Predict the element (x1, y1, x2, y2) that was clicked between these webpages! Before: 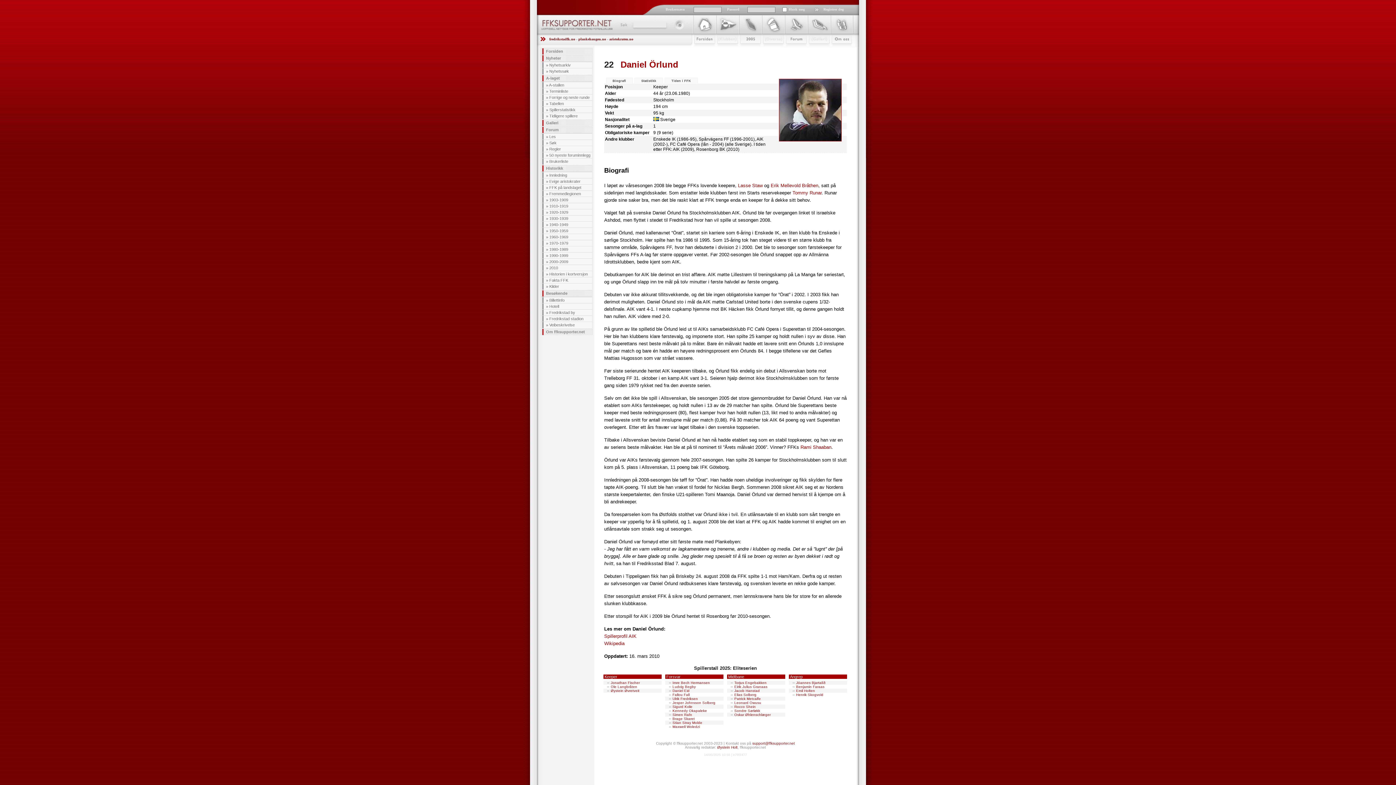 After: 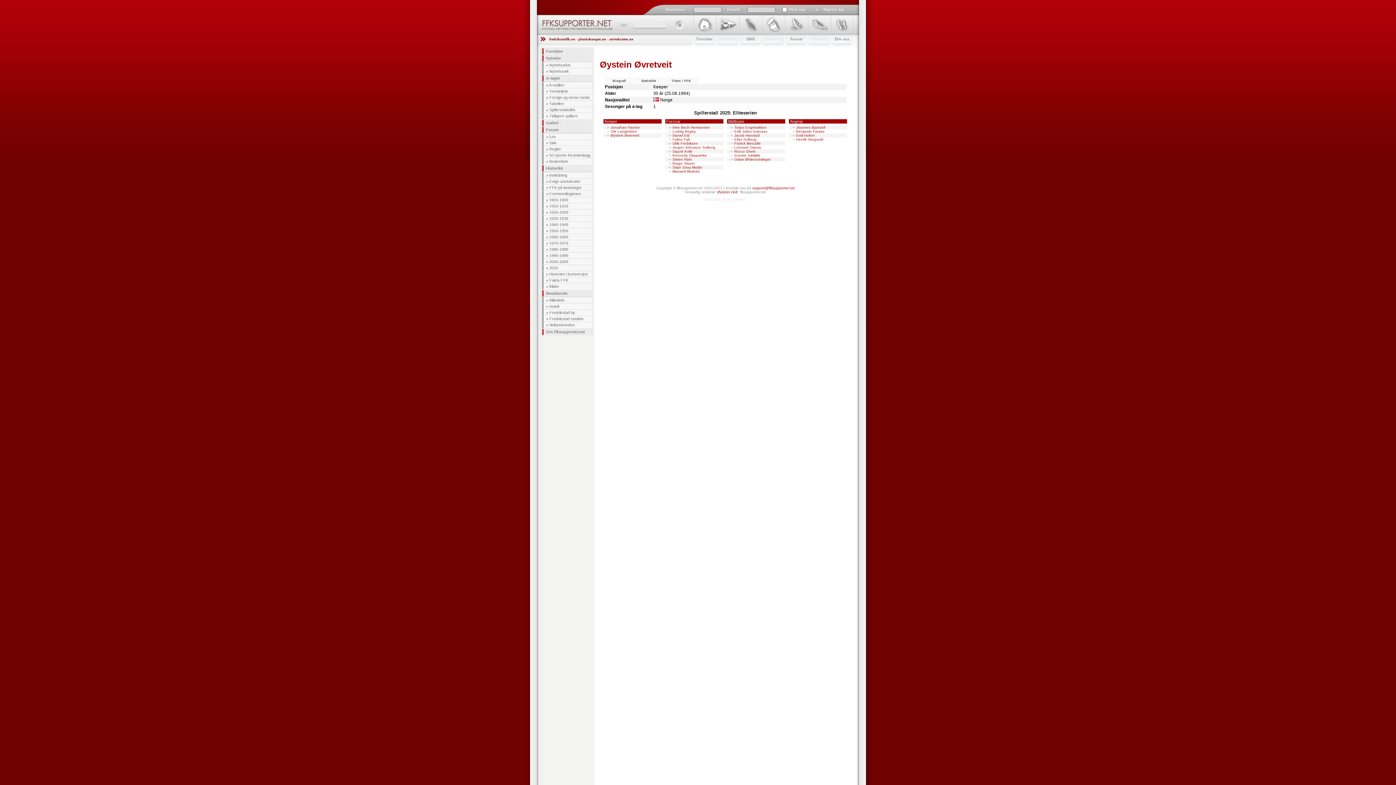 Action: bbox: (610, 689, 639, 693) label: Øystein Øvretveit